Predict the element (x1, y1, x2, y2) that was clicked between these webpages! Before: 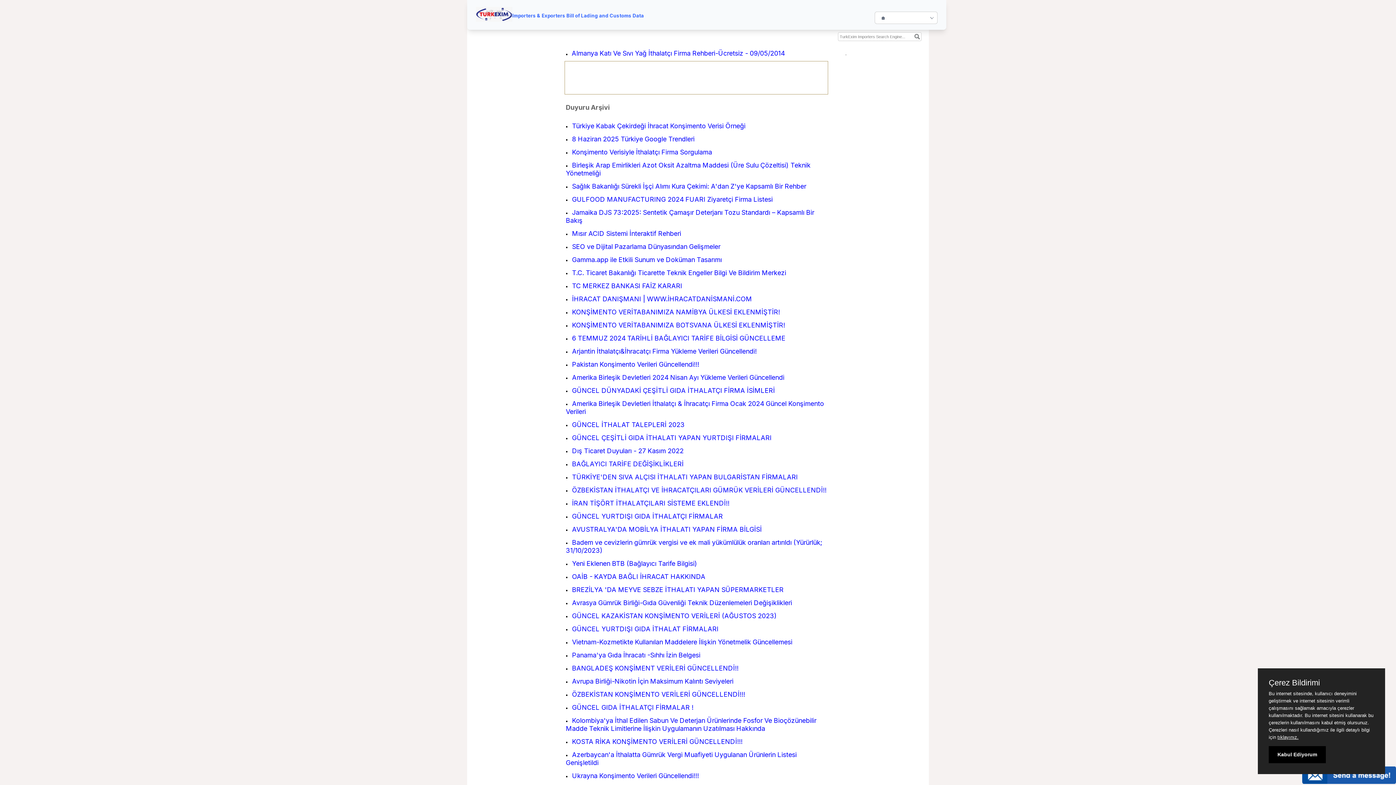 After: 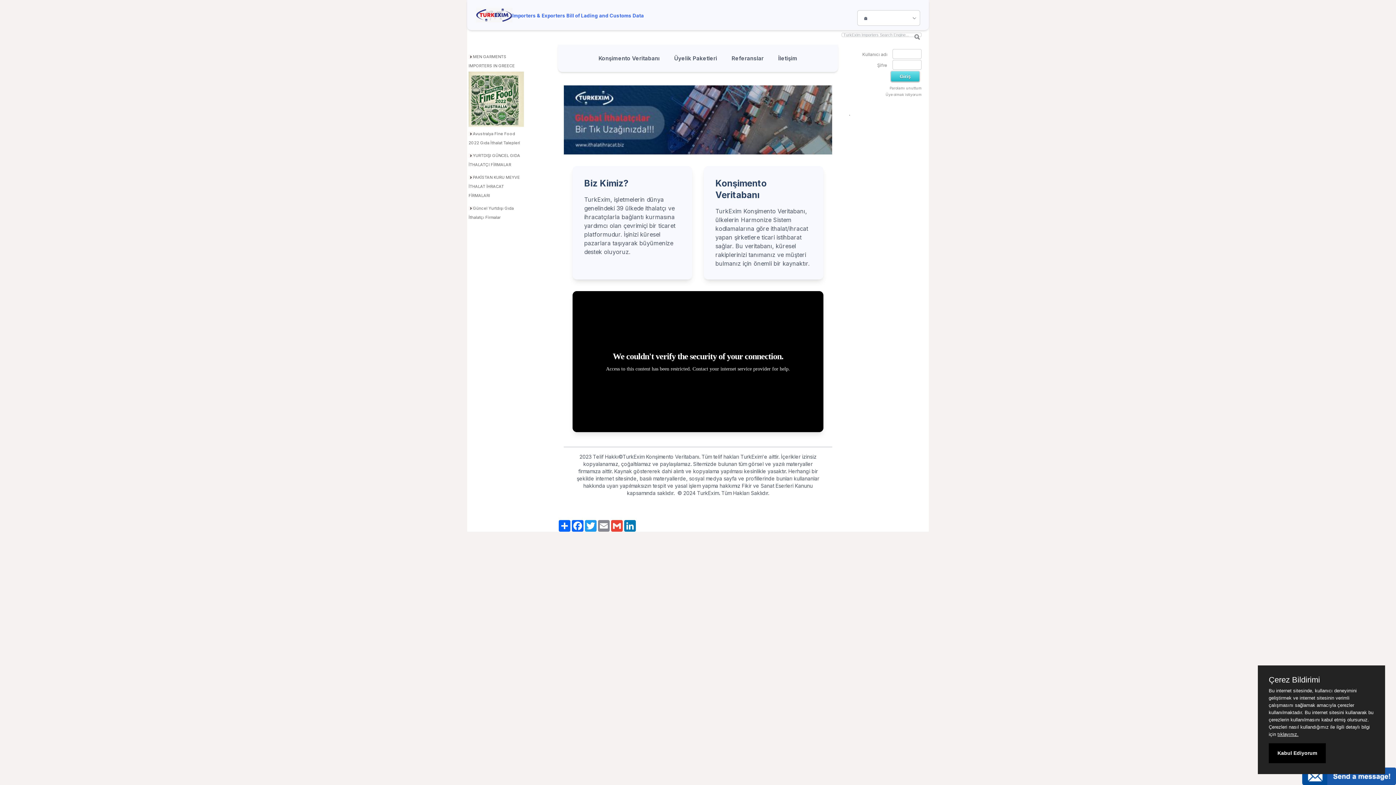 Action: label: Importers & Exporters Bill of Lading and Customs Data bbox: (512, 12, 644, 18)